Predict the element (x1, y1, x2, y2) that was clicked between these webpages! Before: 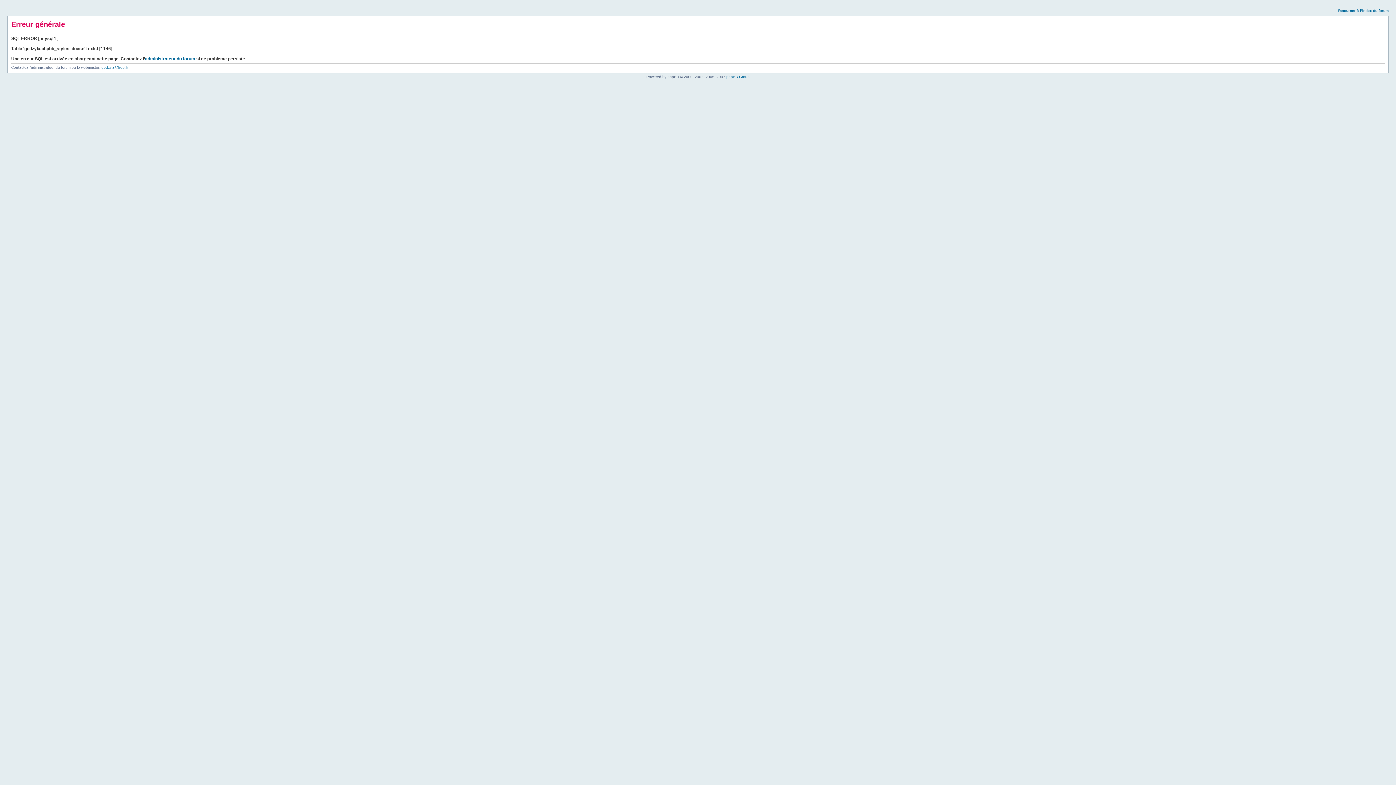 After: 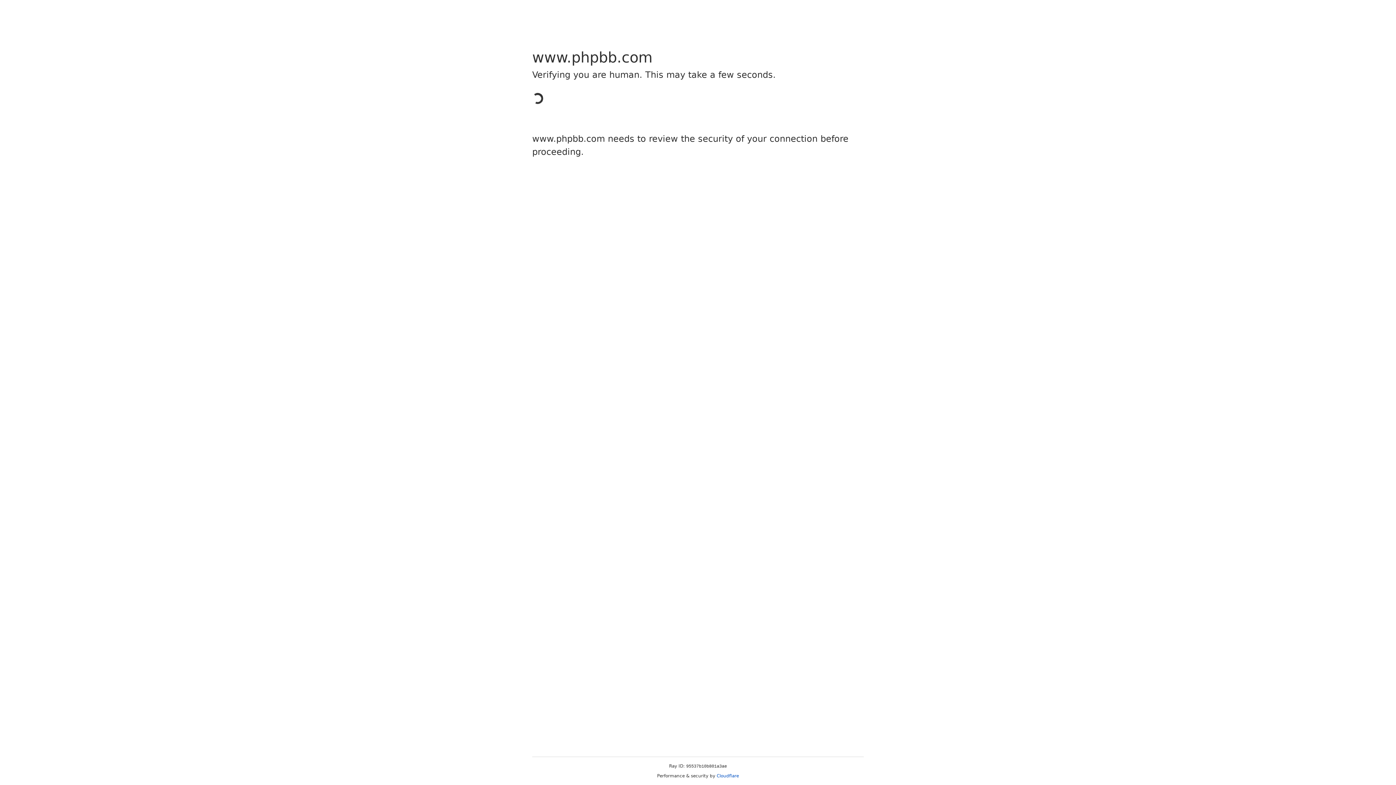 Action: label: phpBB Group bbox: (726, 74, 749, 78)